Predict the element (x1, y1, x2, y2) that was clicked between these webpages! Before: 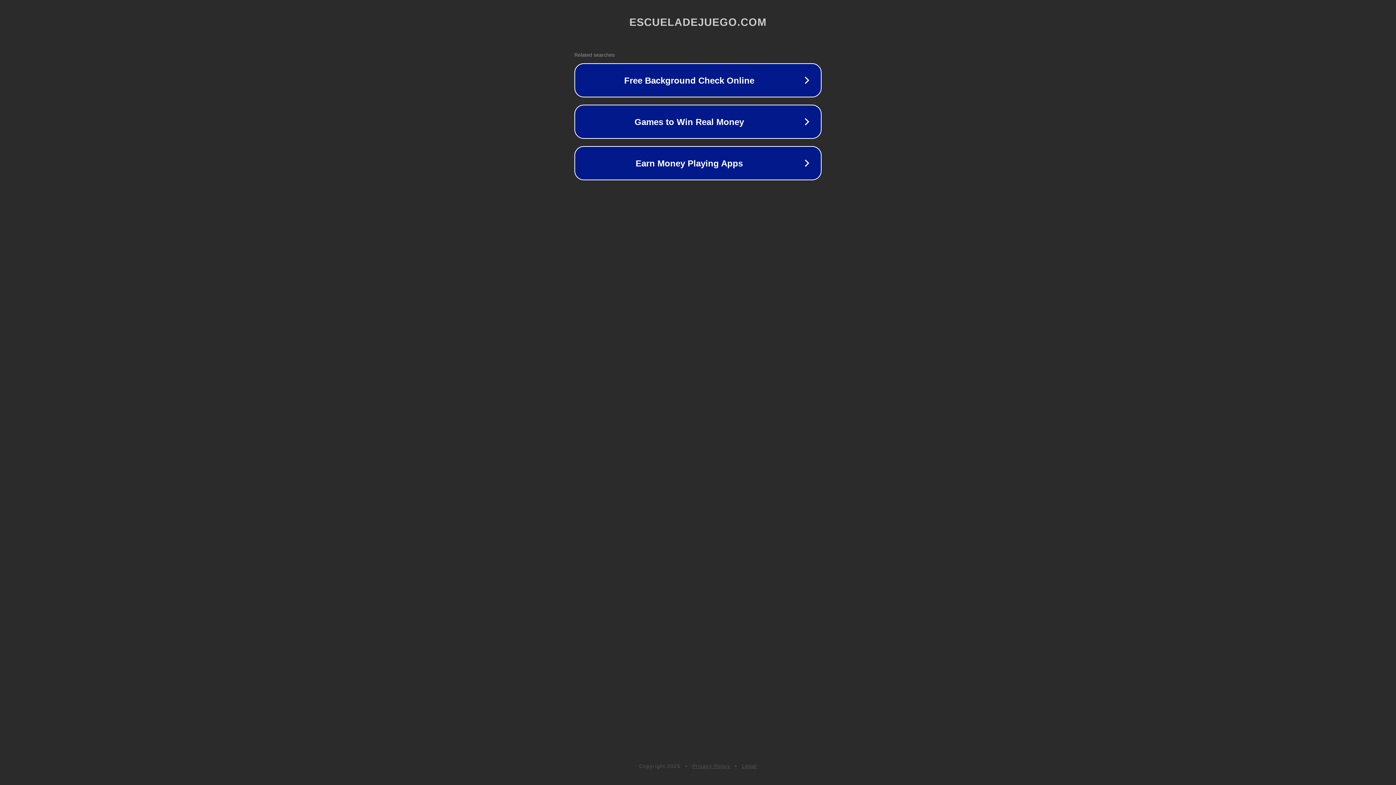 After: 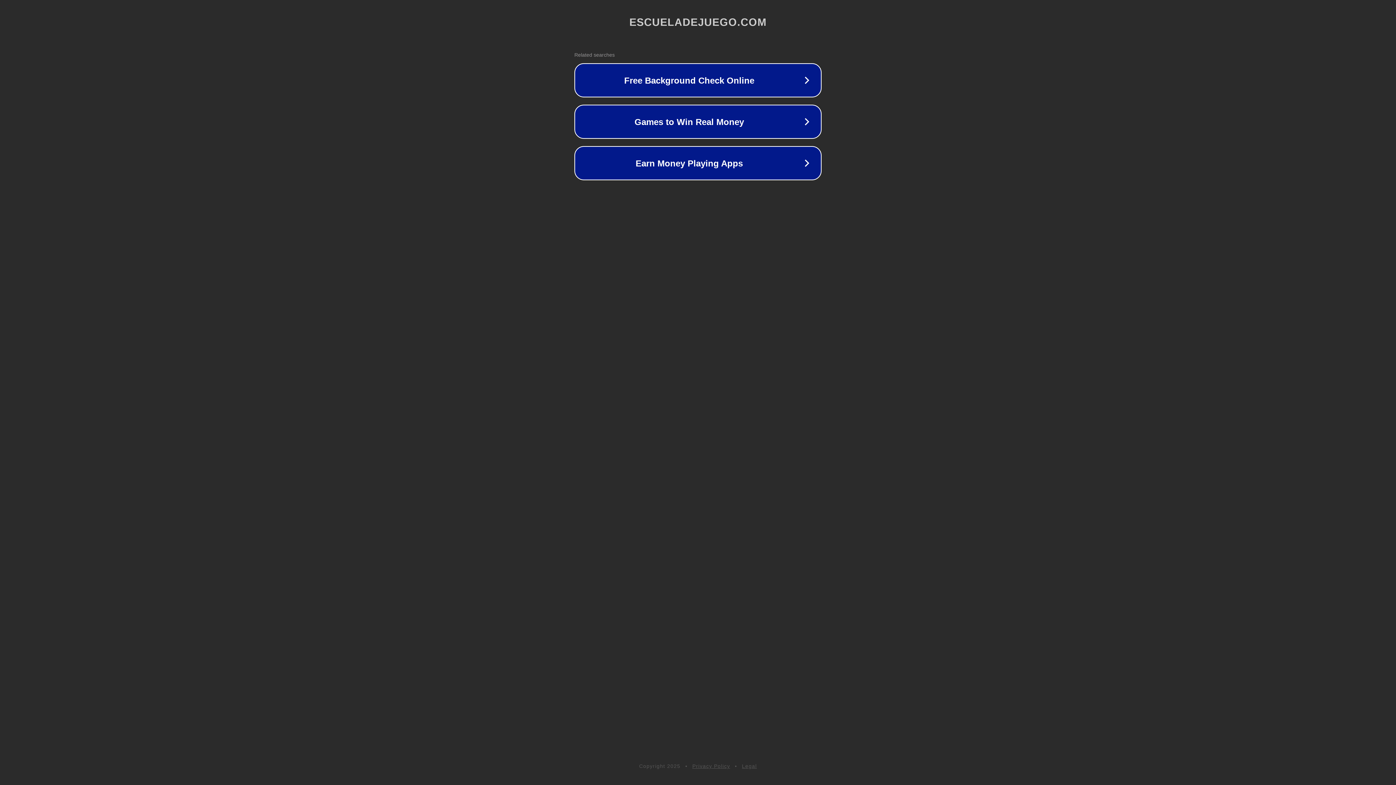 Action: bbox: (692, 763, 730, 769) label: Privacy Policy